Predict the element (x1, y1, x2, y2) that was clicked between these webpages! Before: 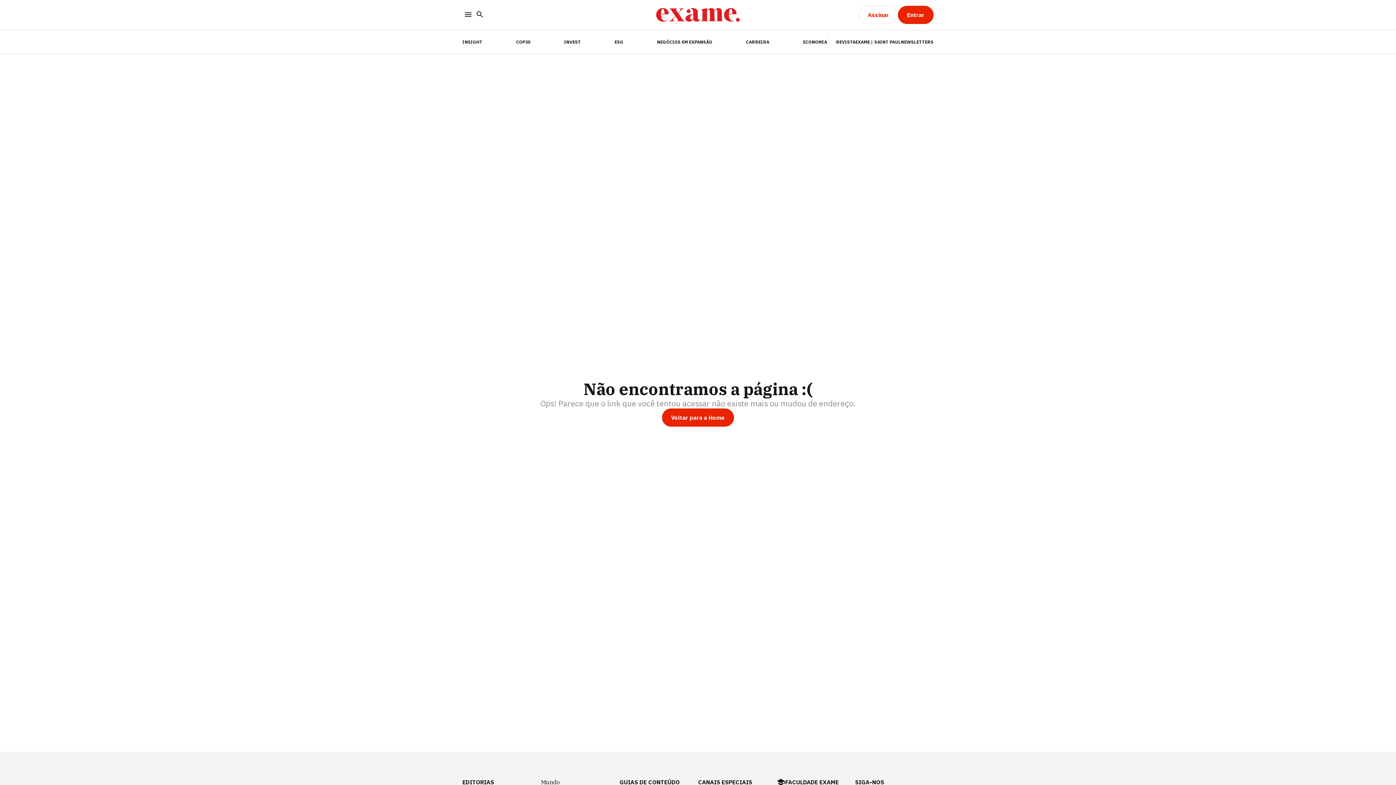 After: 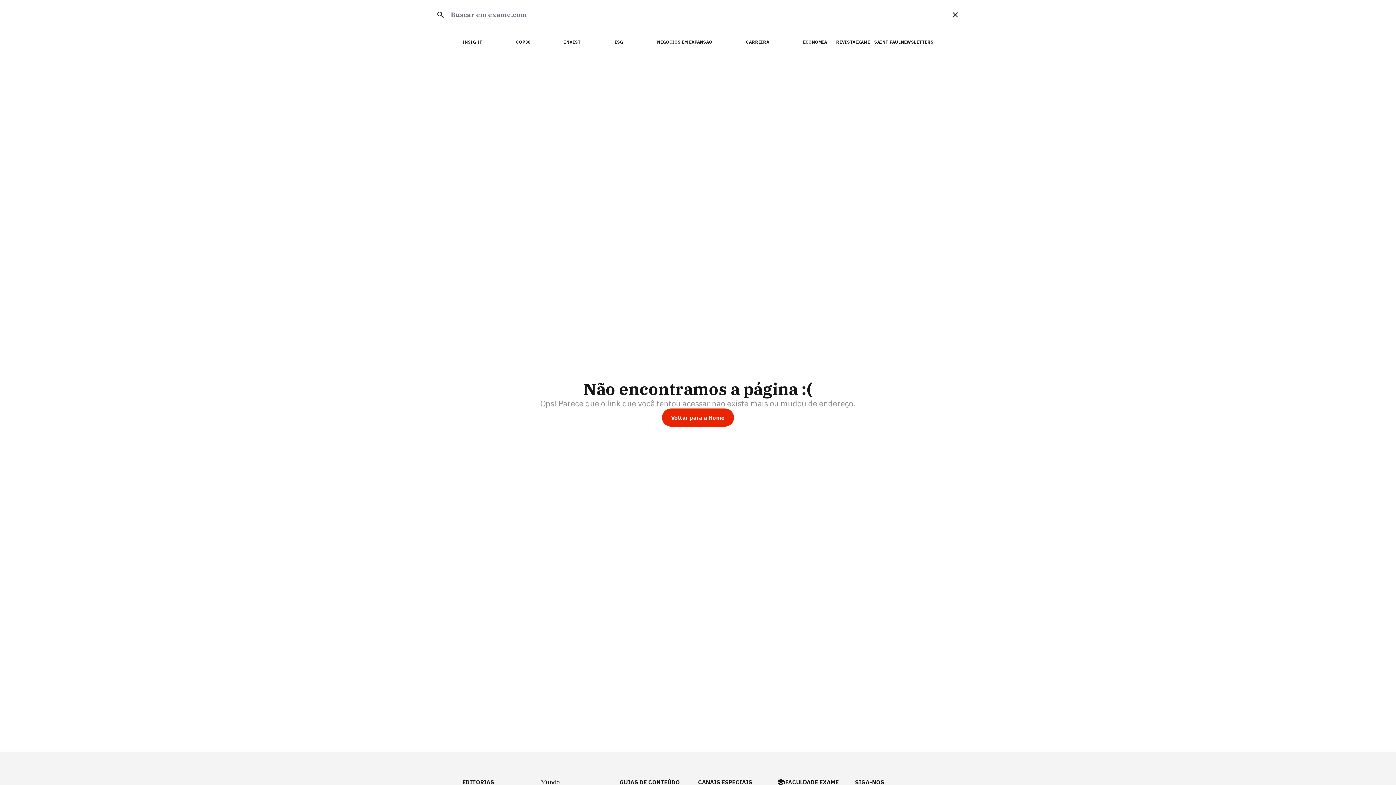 Action: bbox: (474, 8, 485, 21) label: Search